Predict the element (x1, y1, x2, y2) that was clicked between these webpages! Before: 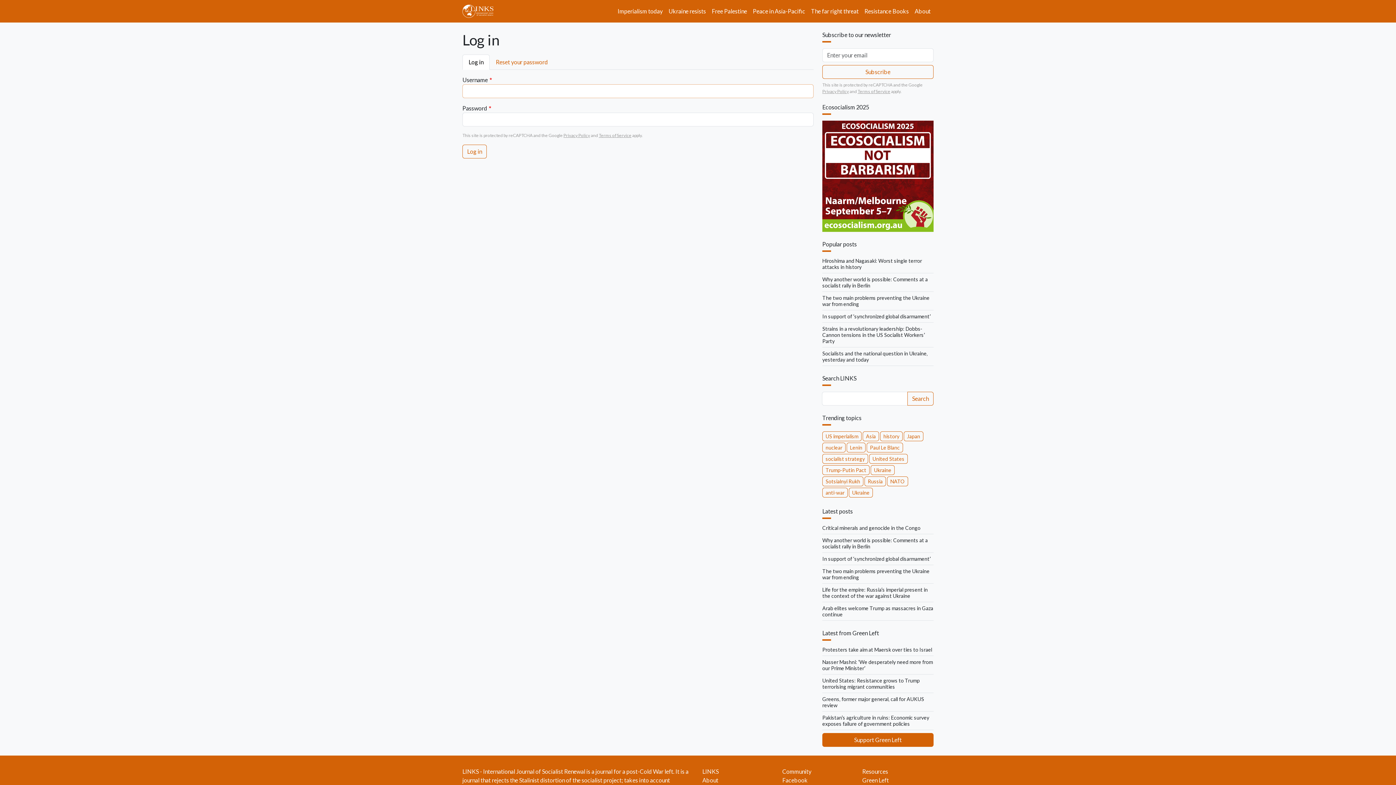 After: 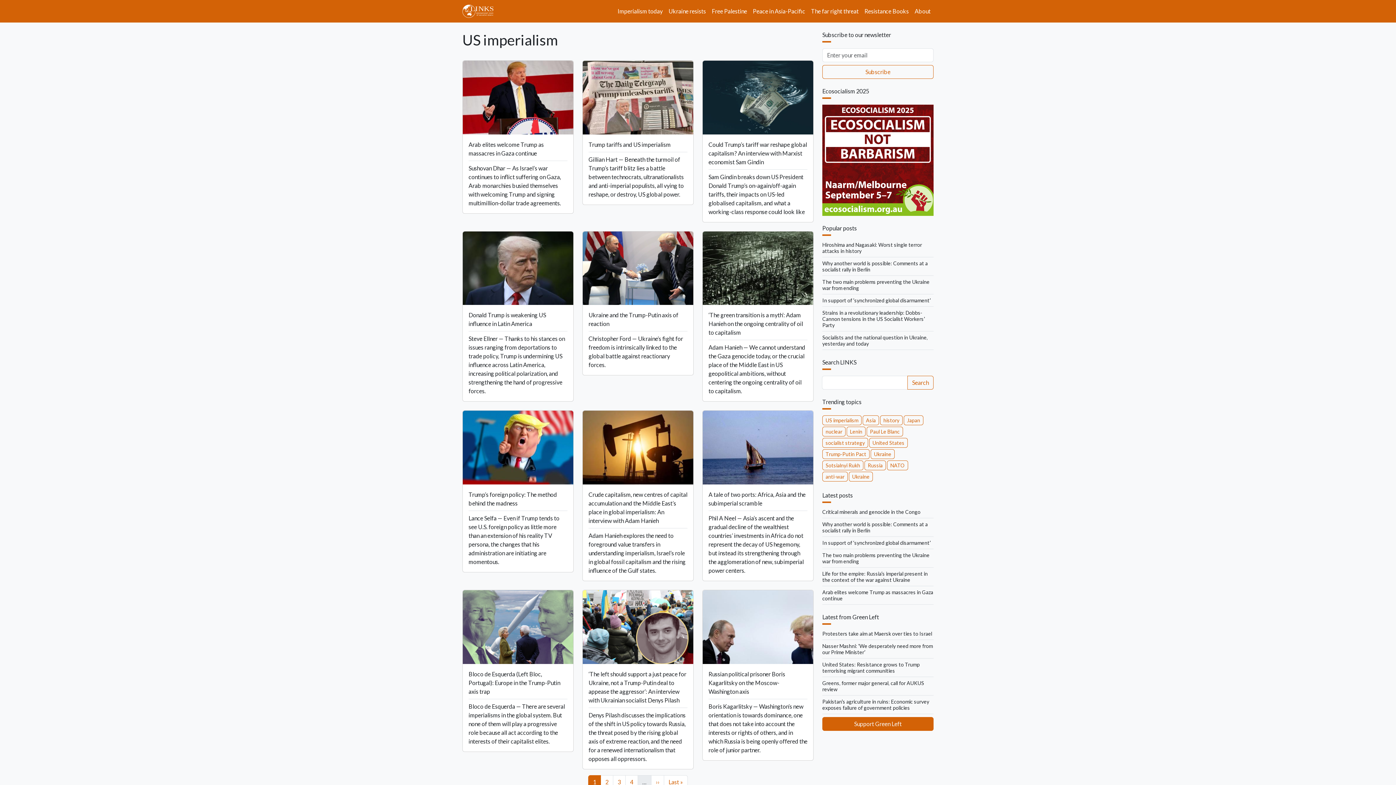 Action: label: US imperialism bbox: (822, 431, 861, 441)